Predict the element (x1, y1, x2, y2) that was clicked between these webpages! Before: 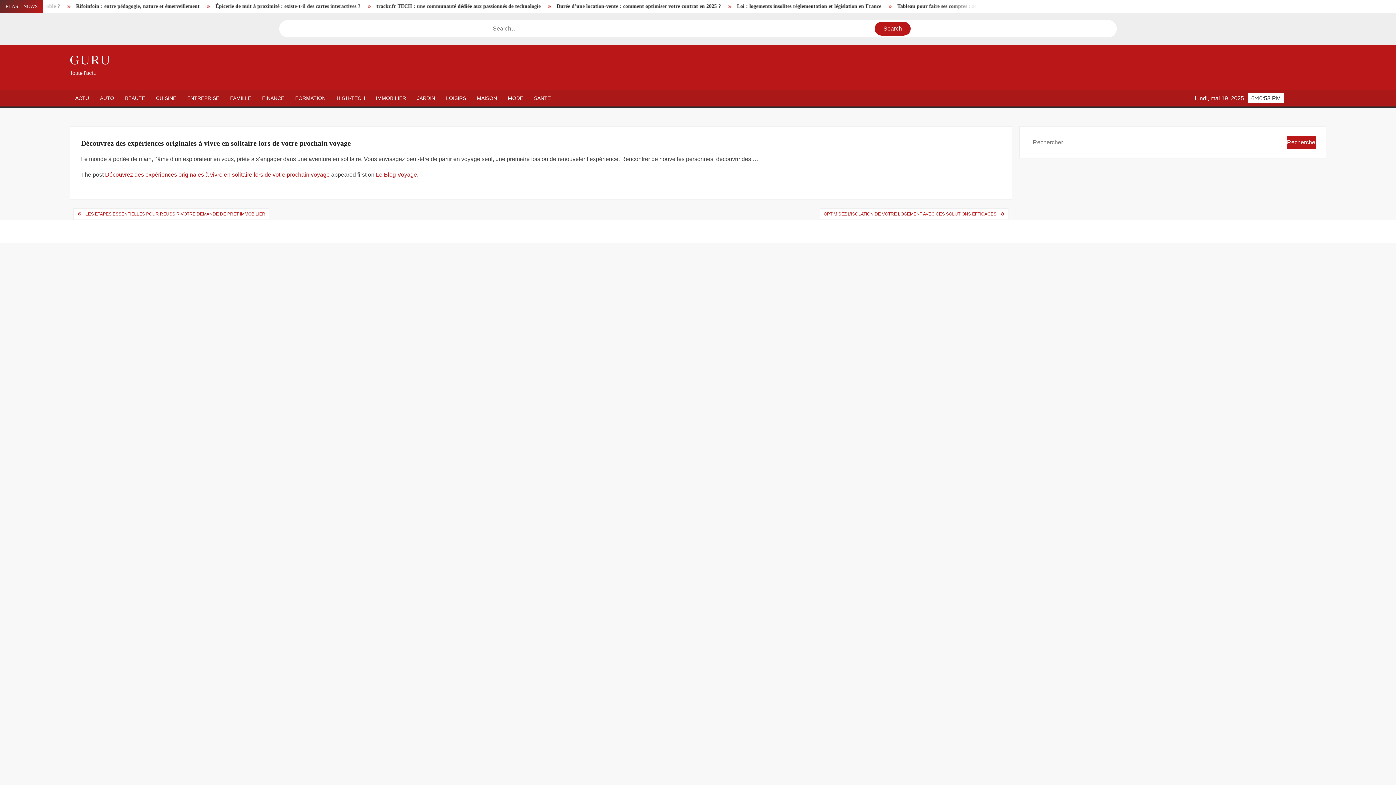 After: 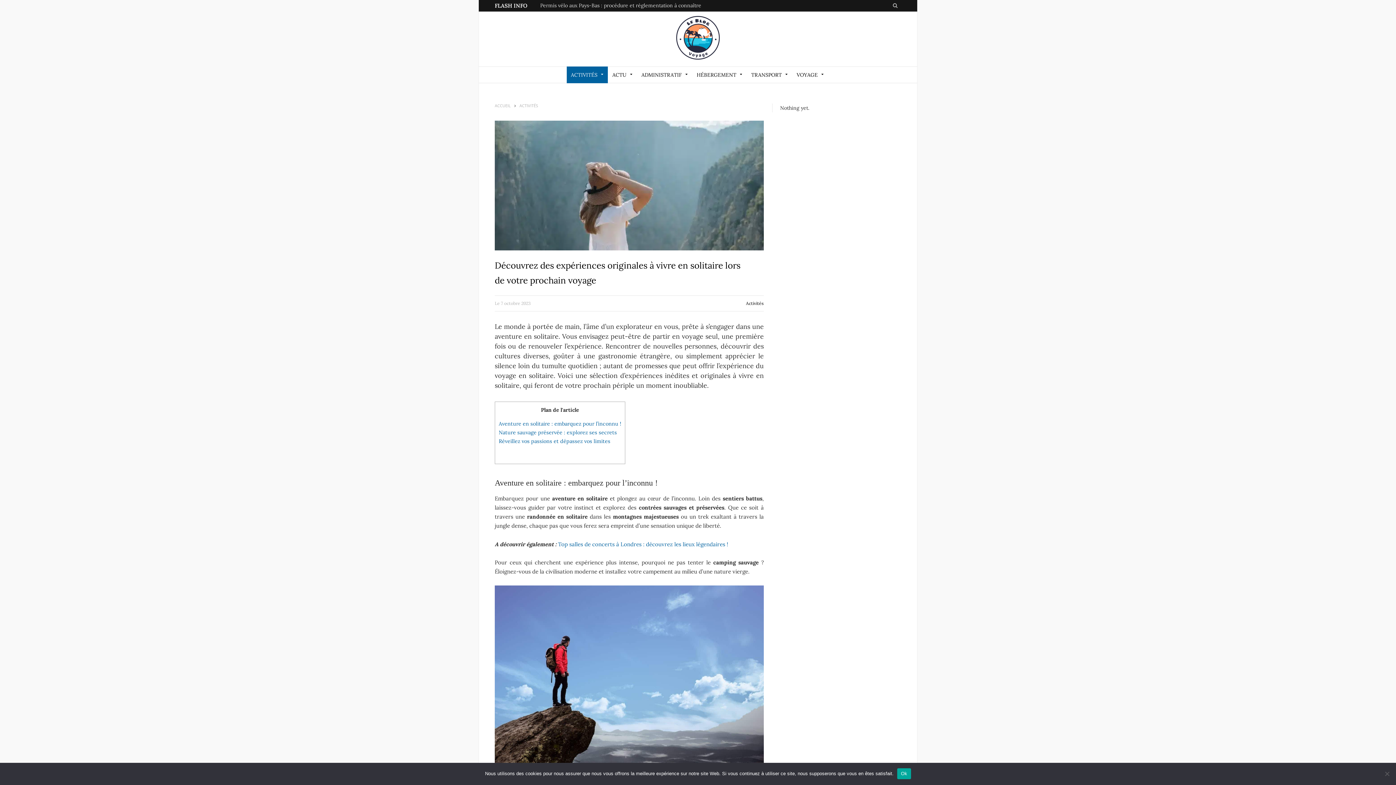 Action: label: Découvrez des expériences originales à vivre en solitaire lors de votre prochain voyage bbox: (105, 171, 329, 177)